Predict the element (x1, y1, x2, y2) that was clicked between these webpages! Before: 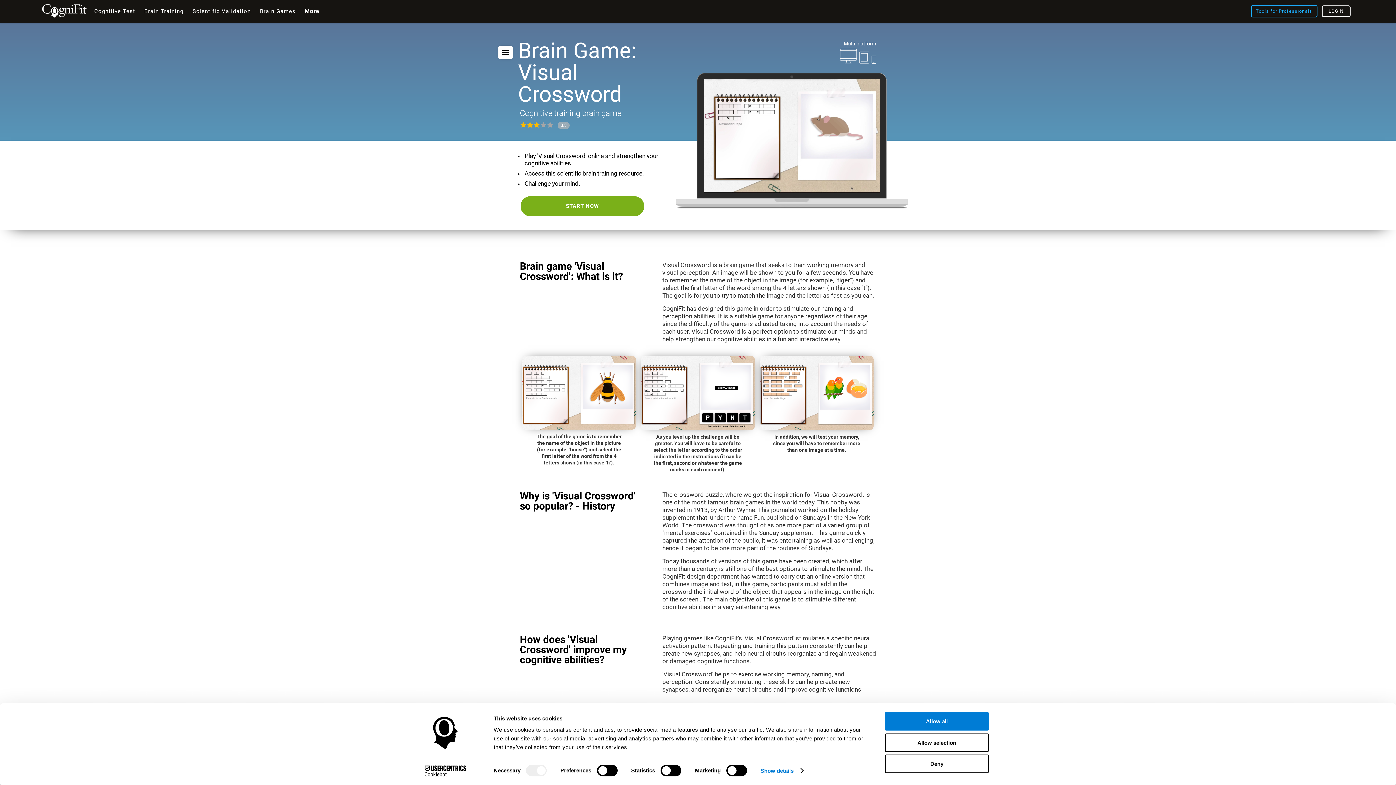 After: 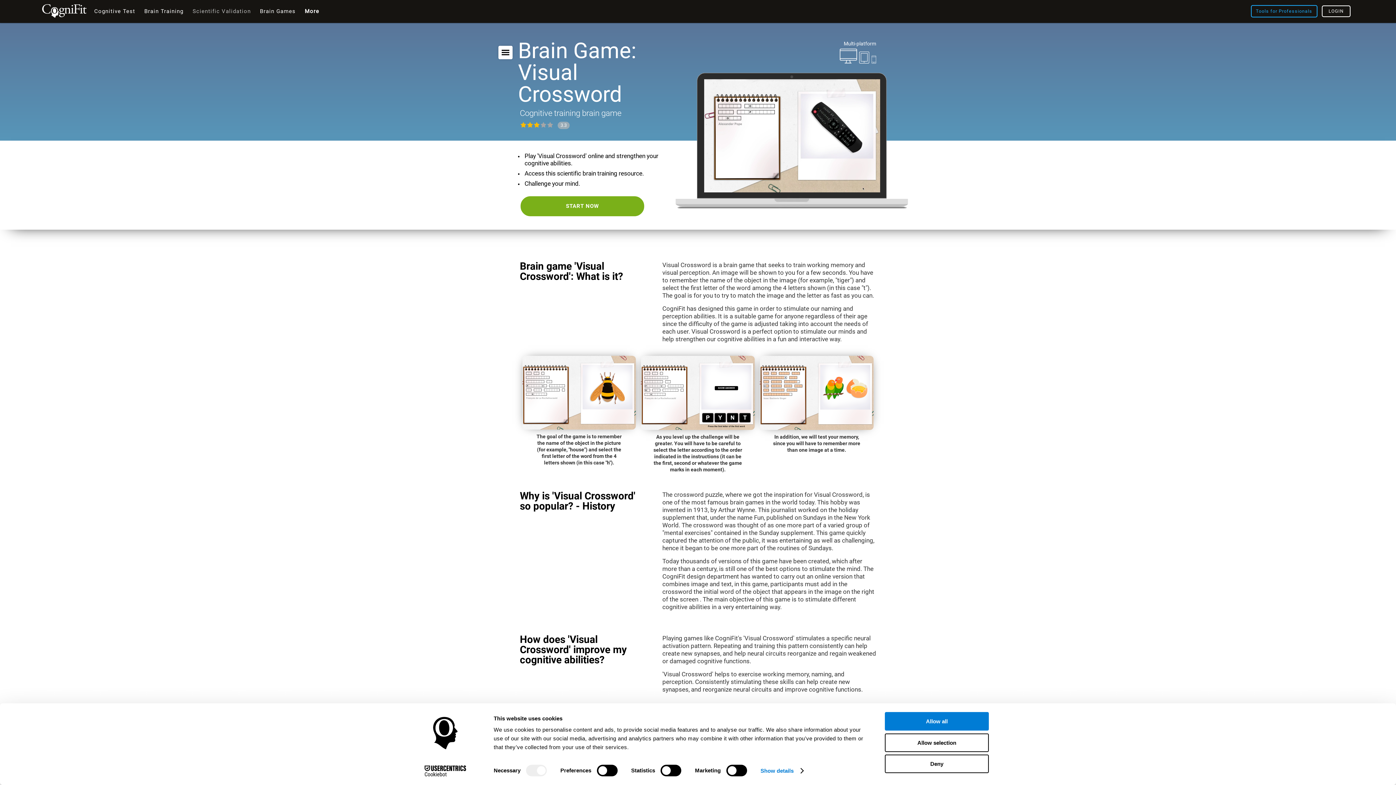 Action: bbox: (189, 0, 254, 22) label: Scientific Validation